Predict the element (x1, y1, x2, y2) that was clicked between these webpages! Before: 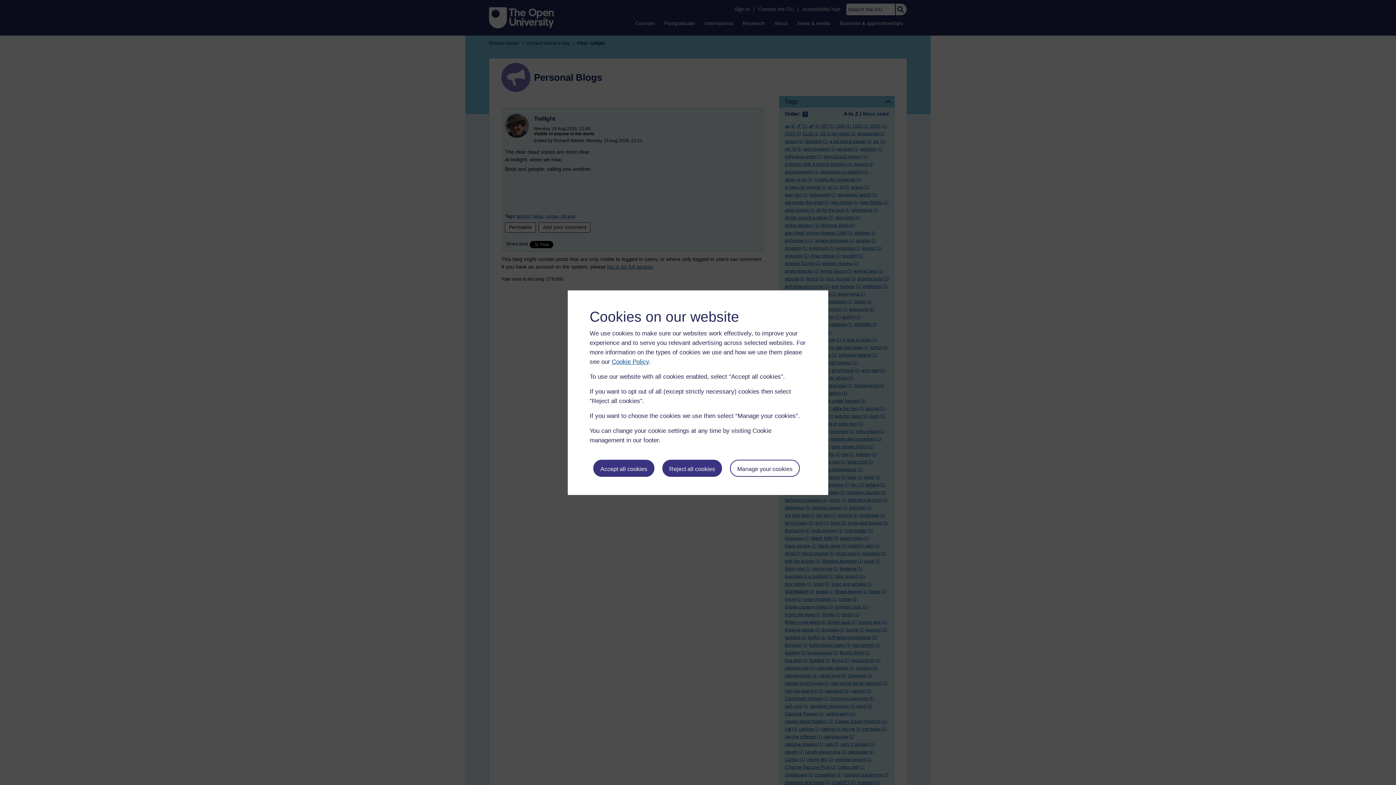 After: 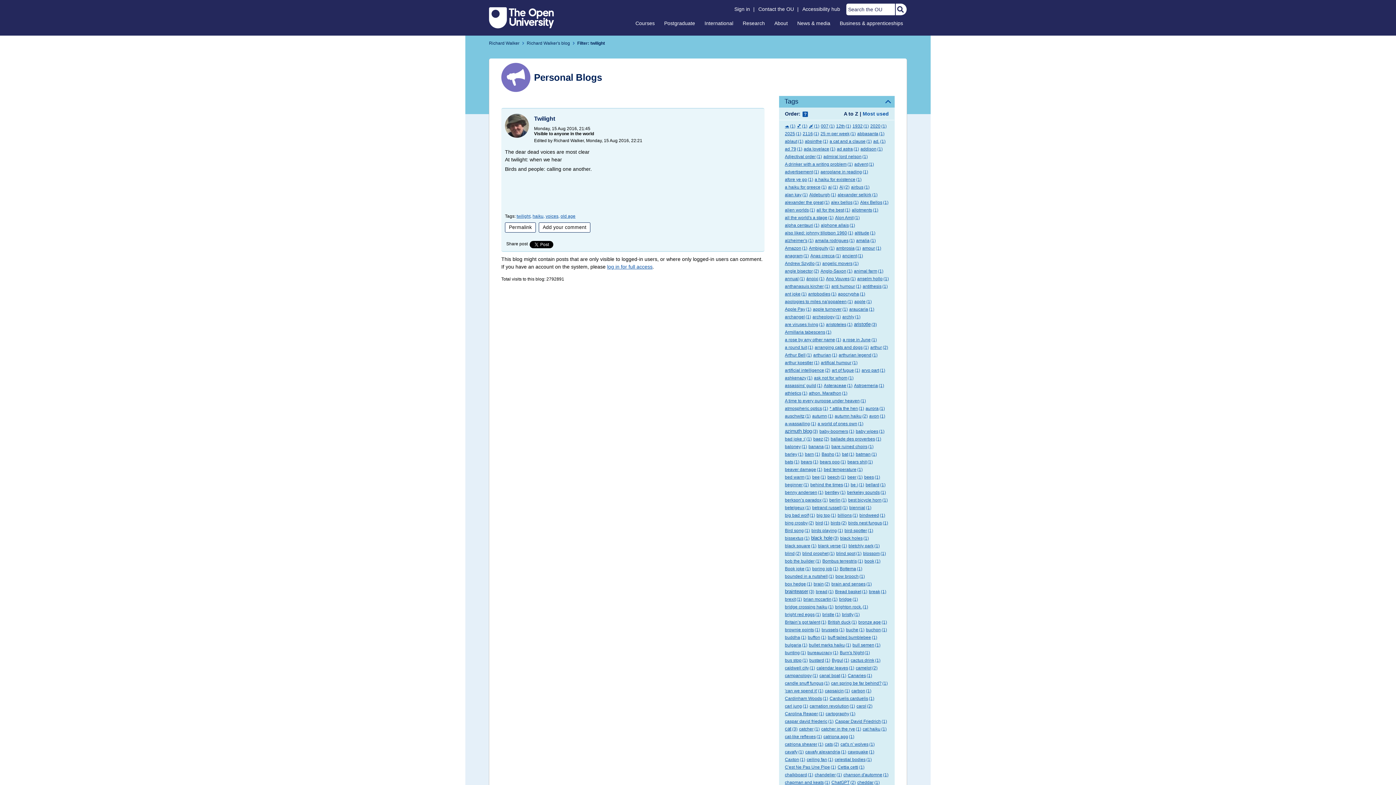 Action: bbox: (593, 459, 654, 476) label: Accept all cookies